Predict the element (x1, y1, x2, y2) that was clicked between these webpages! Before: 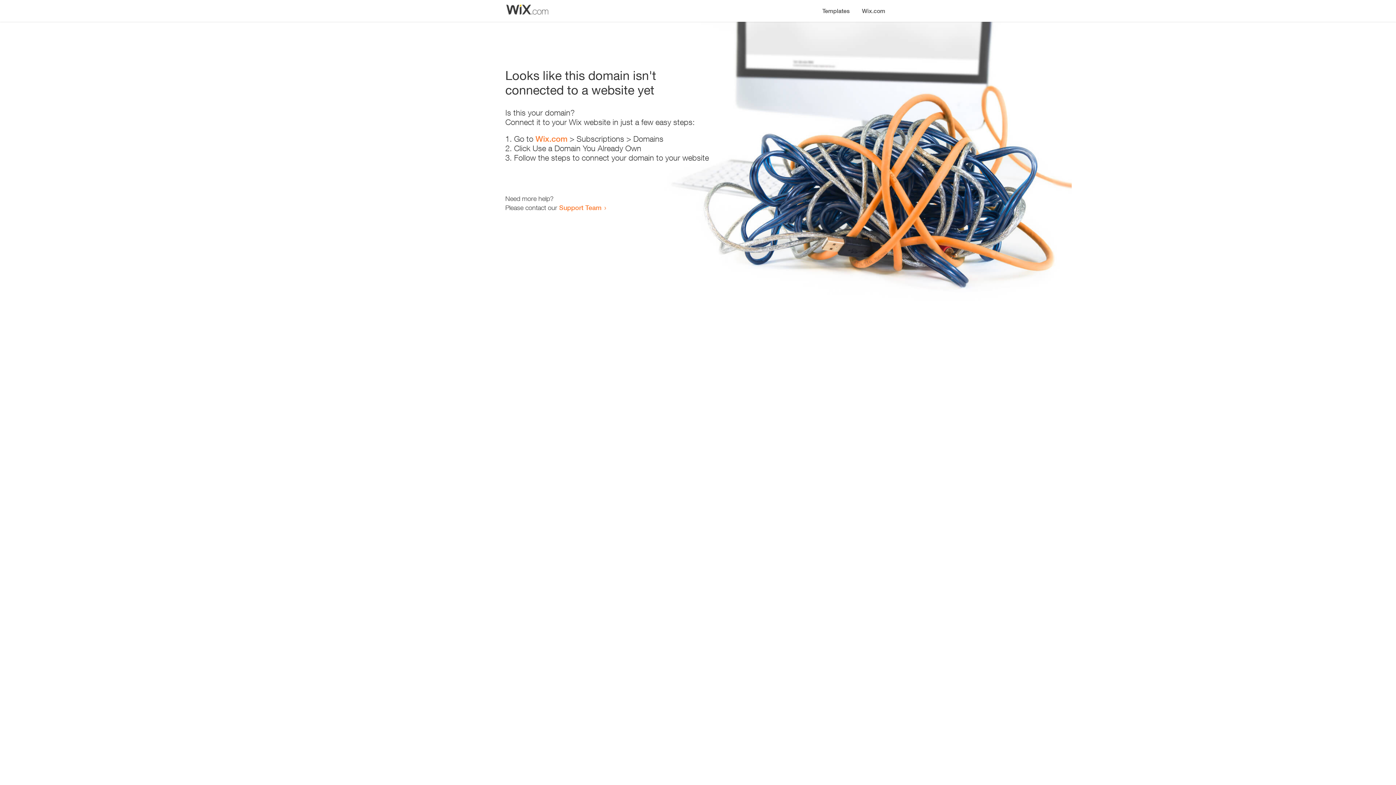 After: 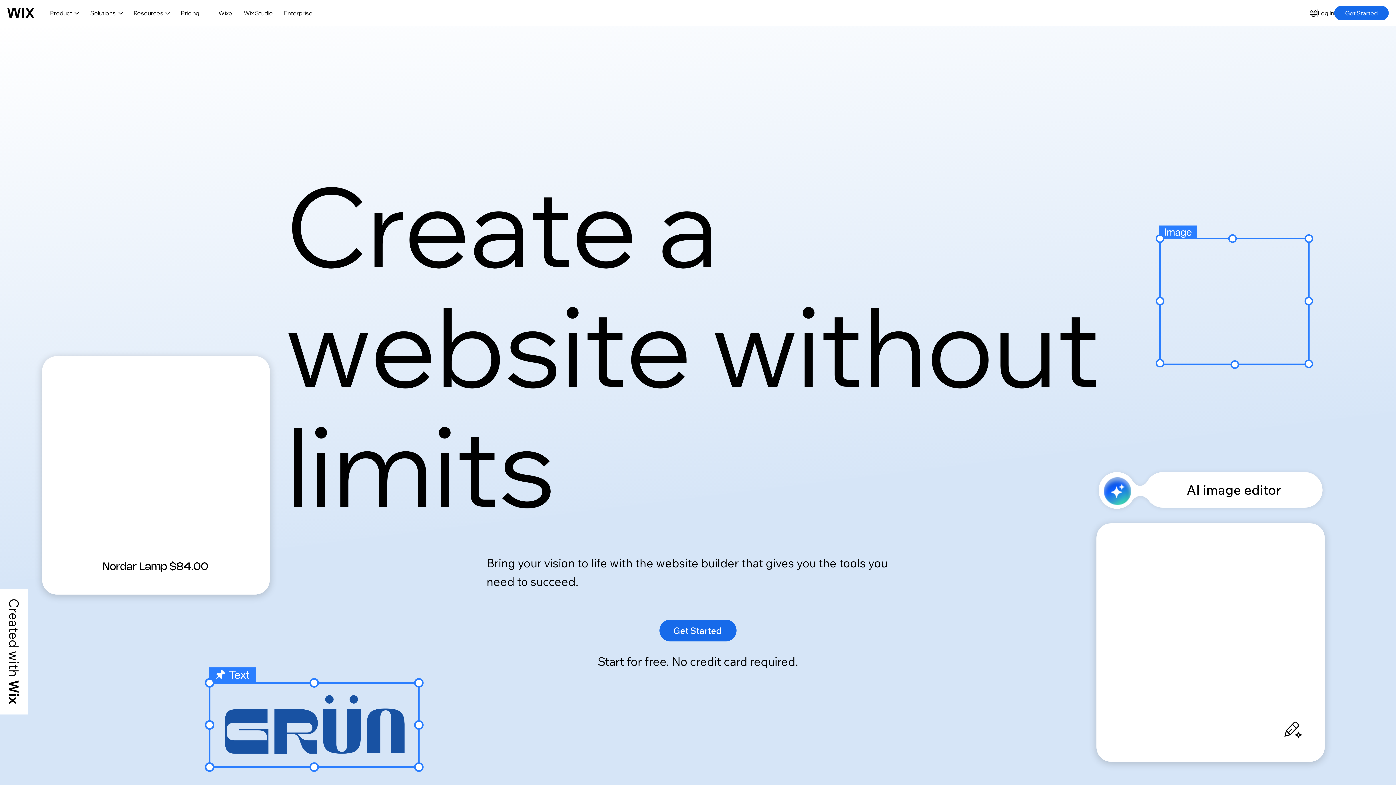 Action: label: Wix.com bbox: (856, 0, 890, 14)